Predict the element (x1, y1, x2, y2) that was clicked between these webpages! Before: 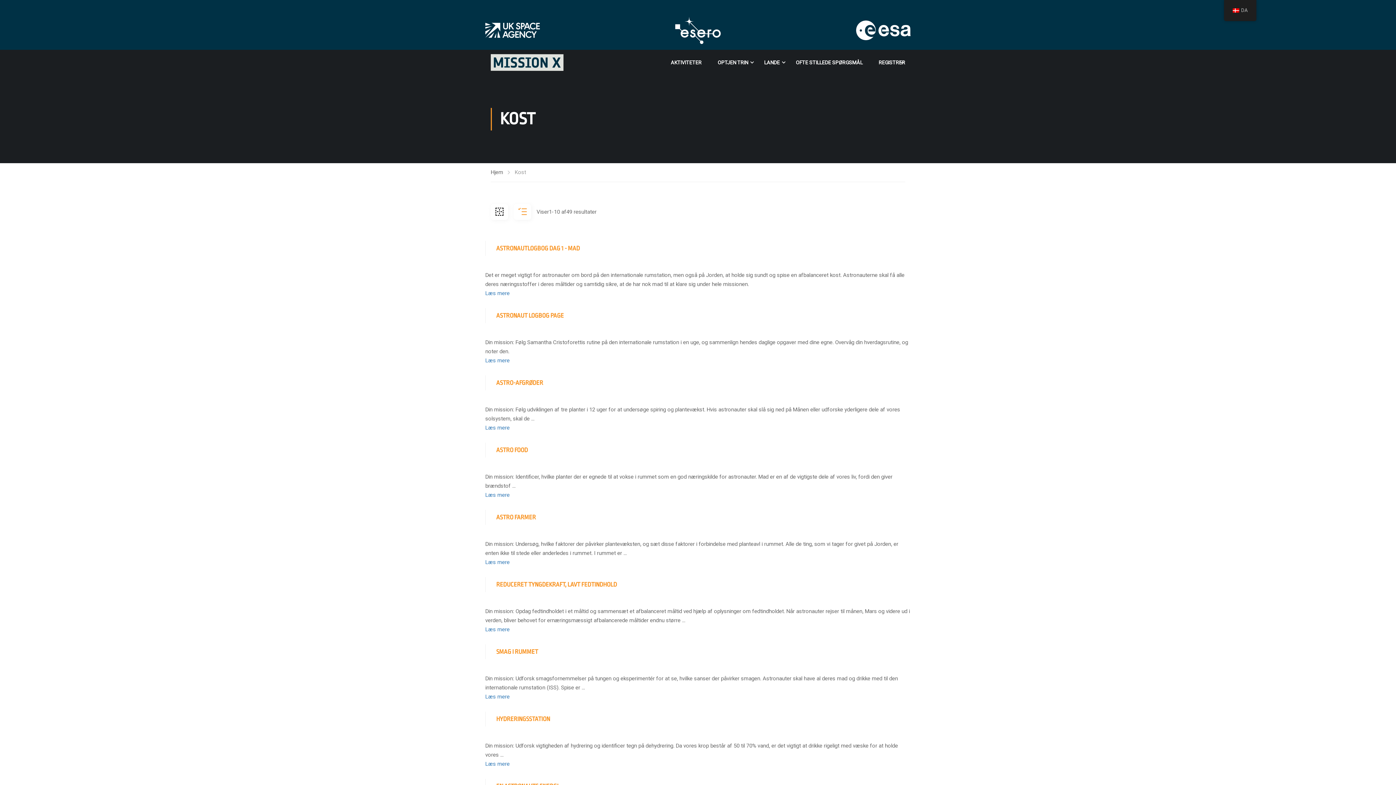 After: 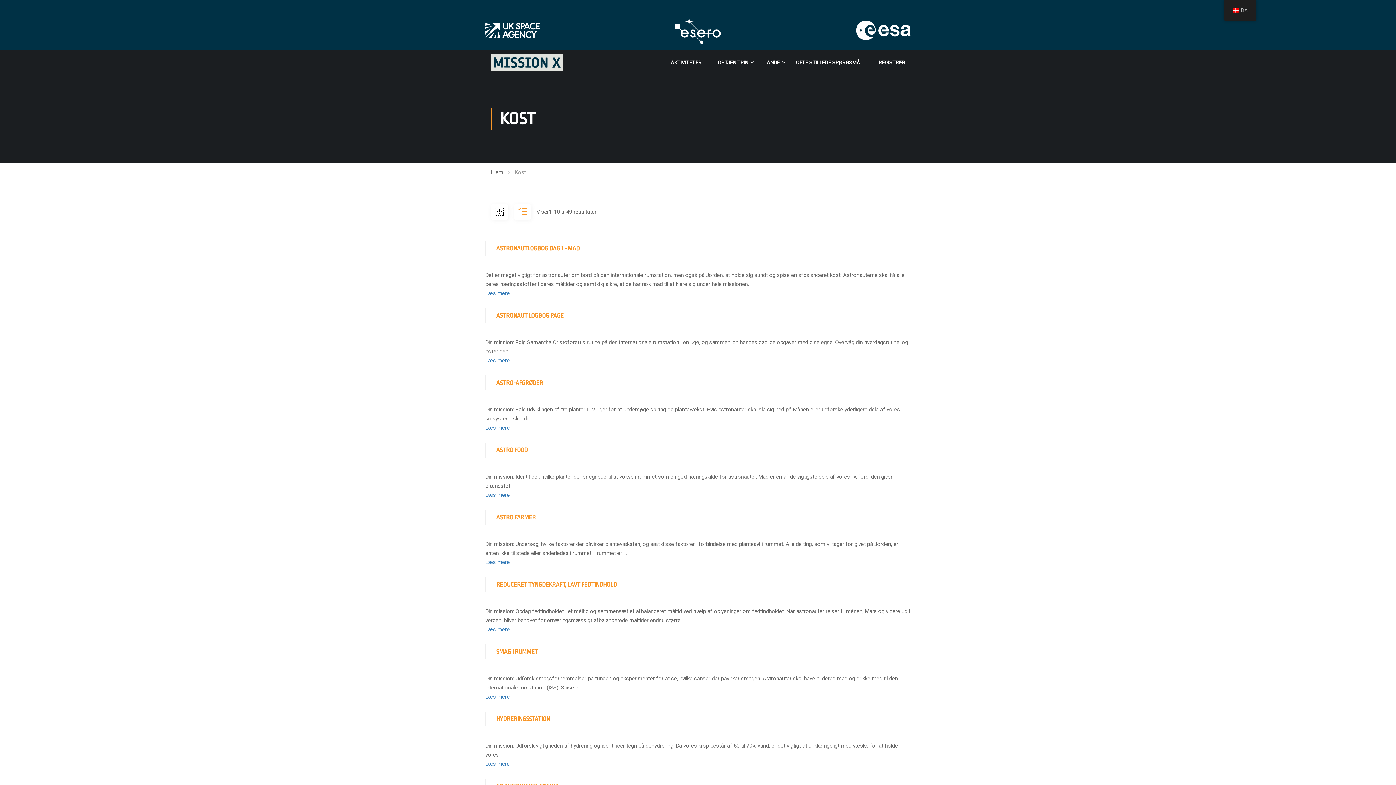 Action: label: 

 bbox: (485, 27, 540, 32)